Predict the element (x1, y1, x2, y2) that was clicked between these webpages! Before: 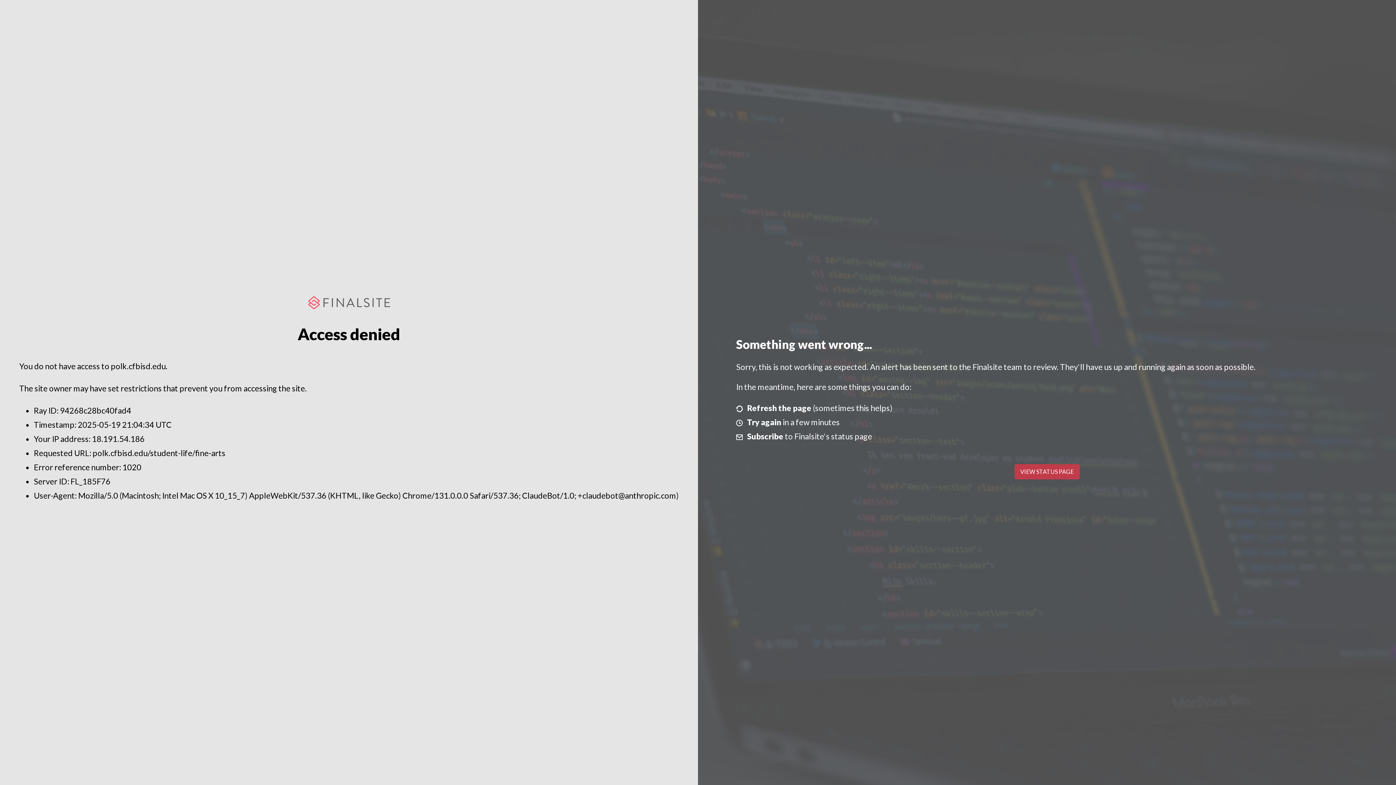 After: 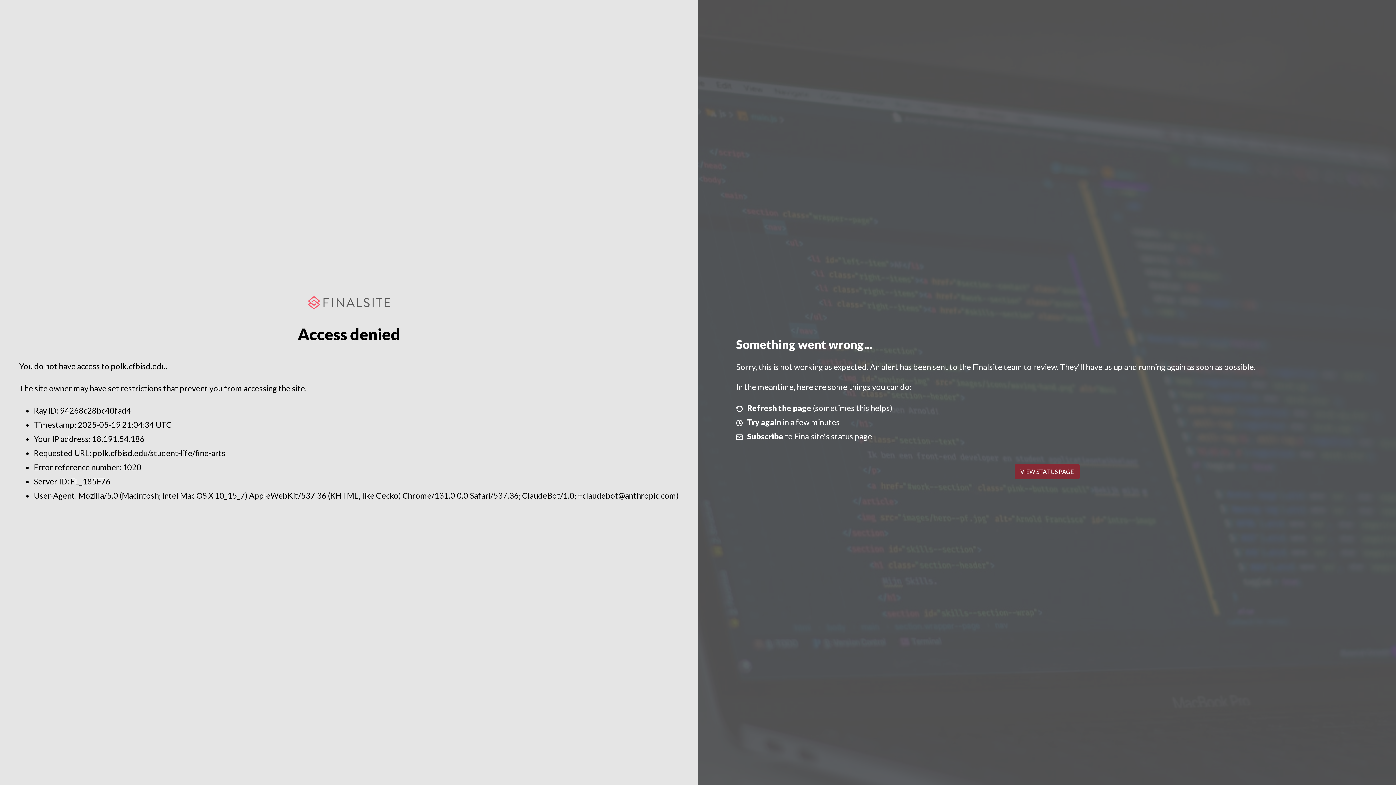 Action: label: VIEW STATUS PAGE bbox: (1014, 464, 1079, 479)